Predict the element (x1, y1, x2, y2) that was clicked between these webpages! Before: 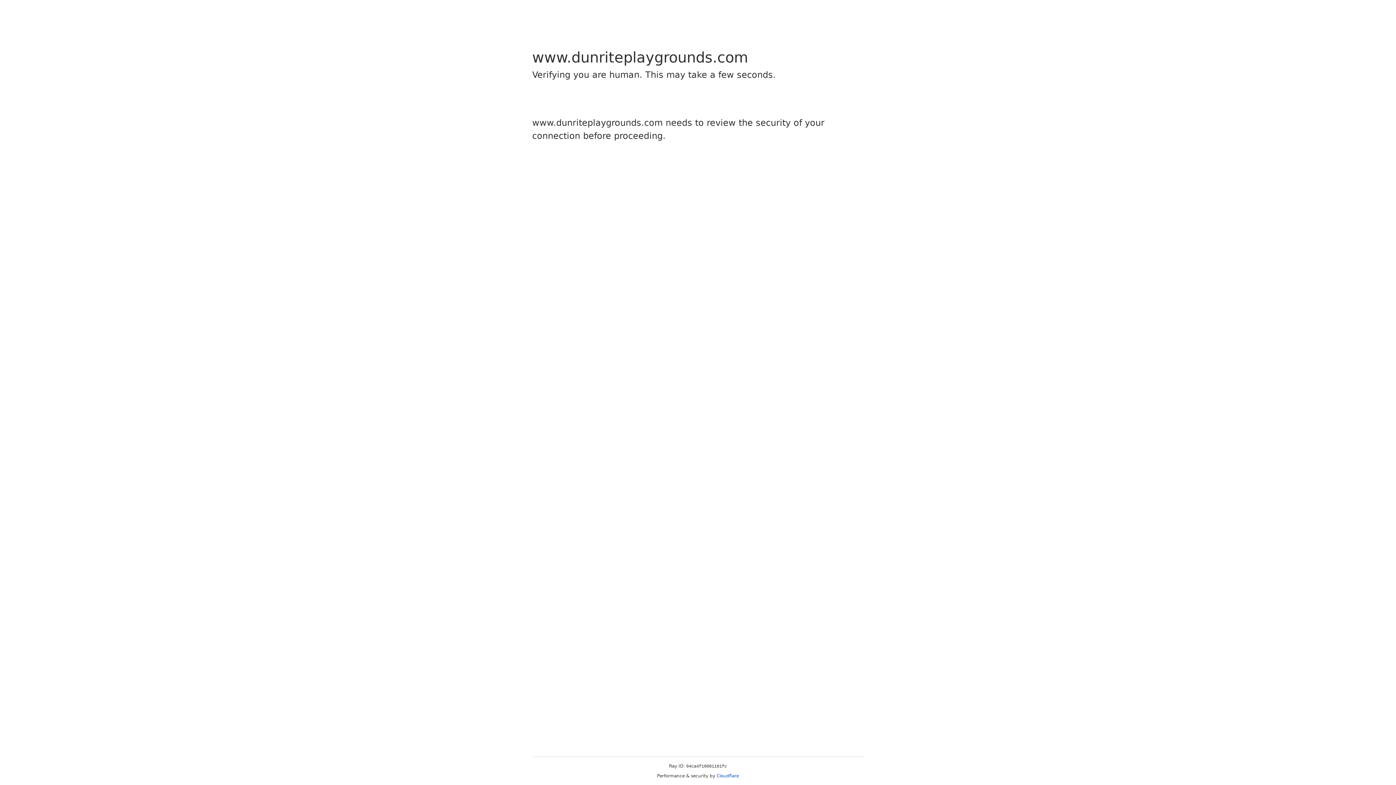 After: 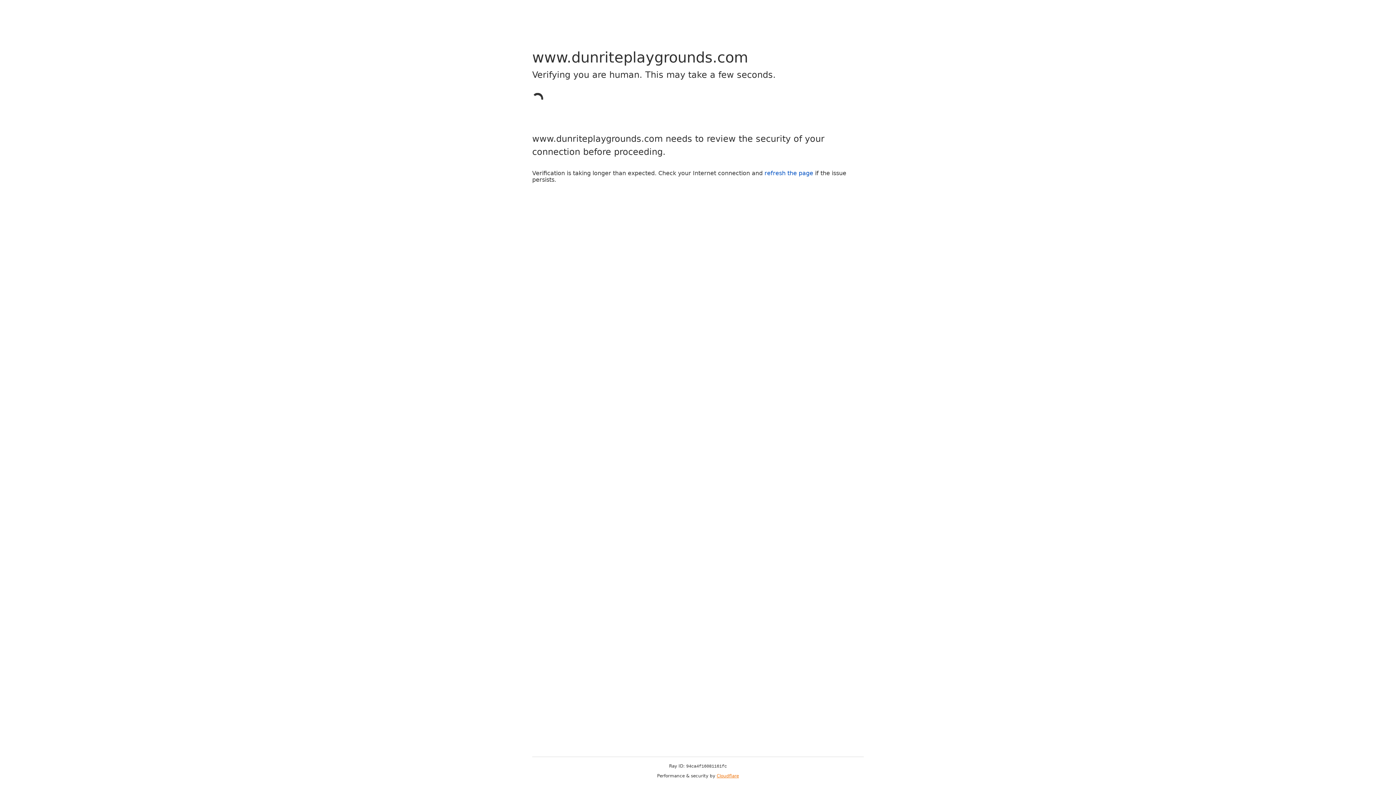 Action: bbox: (716, 773, 739, 778) label: Cloudflare